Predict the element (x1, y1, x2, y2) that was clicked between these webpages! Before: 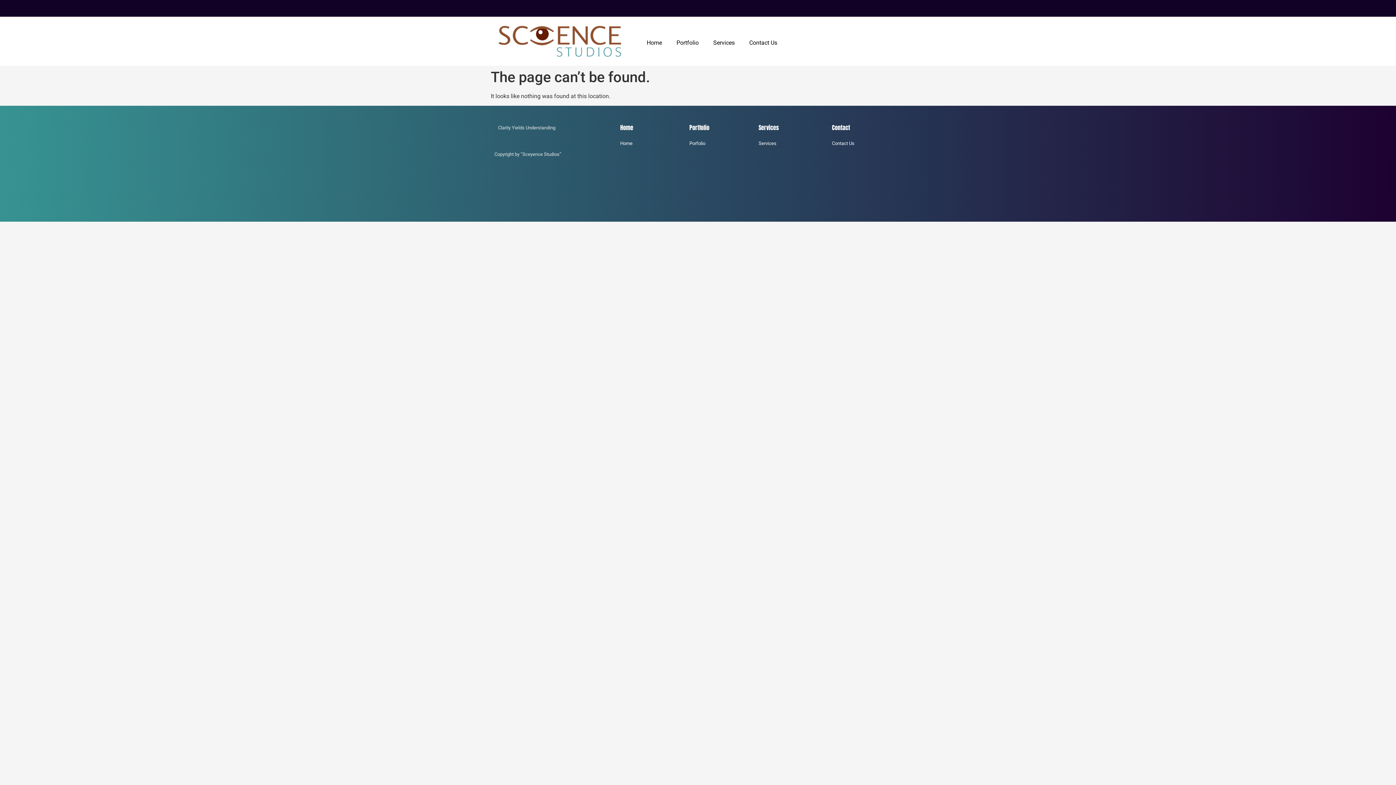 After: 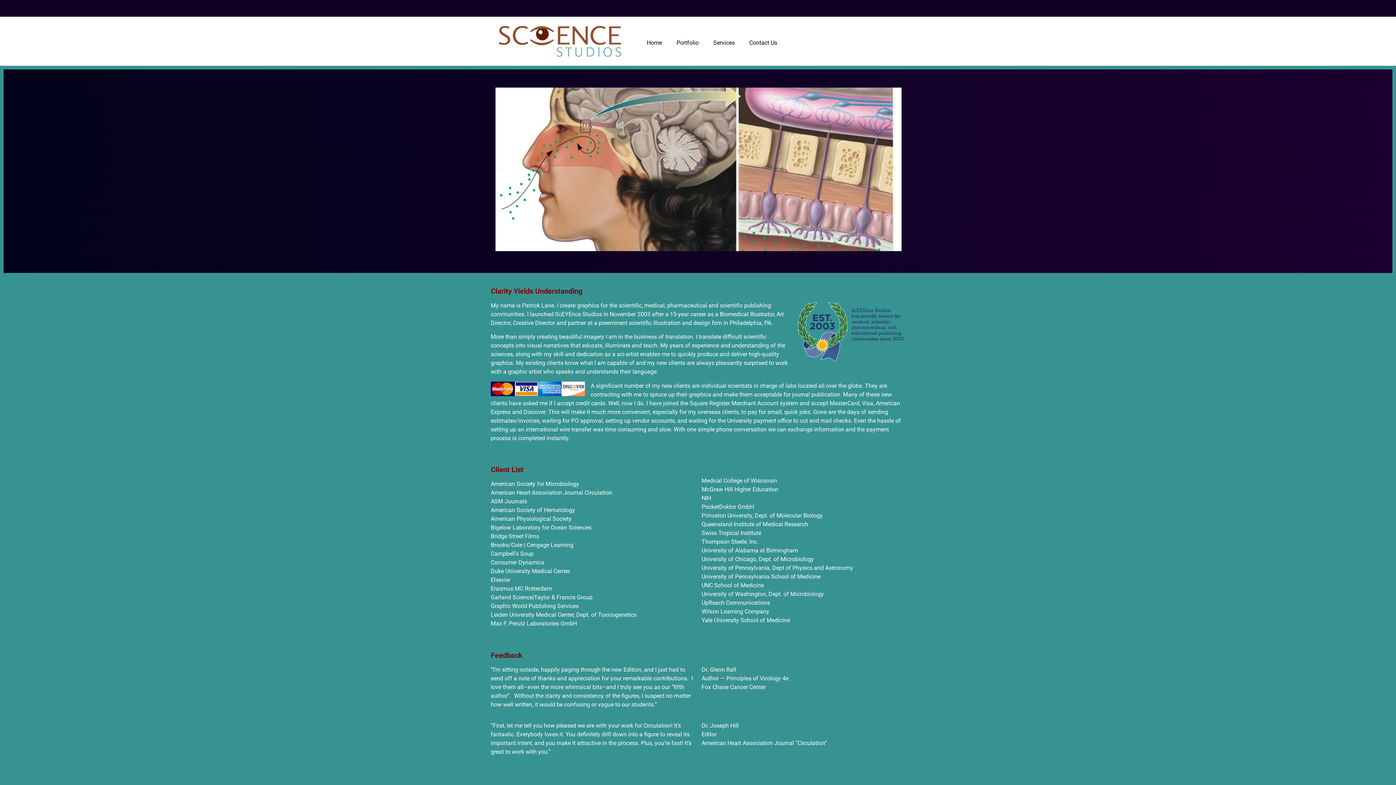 Action: bbox: (639, 34, 669, 51) label: Home